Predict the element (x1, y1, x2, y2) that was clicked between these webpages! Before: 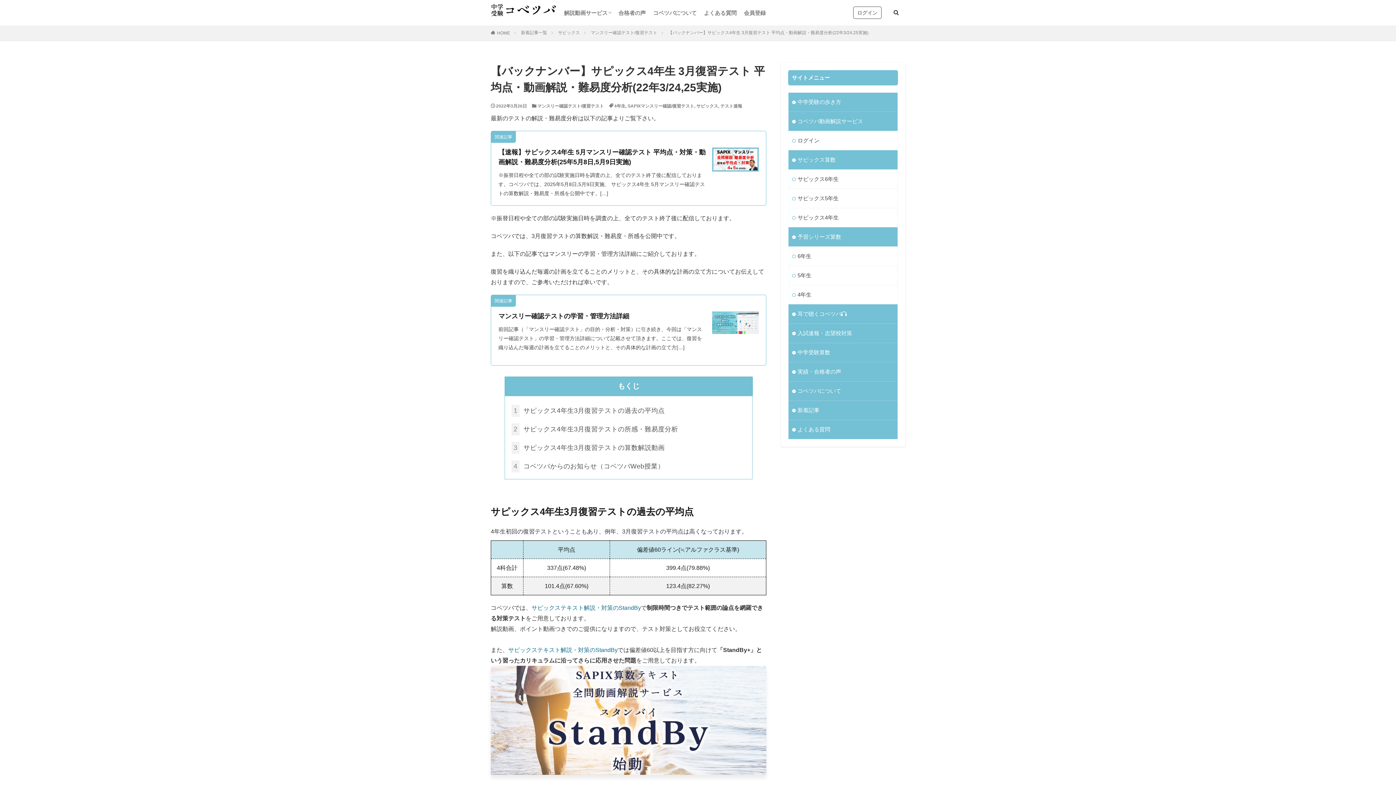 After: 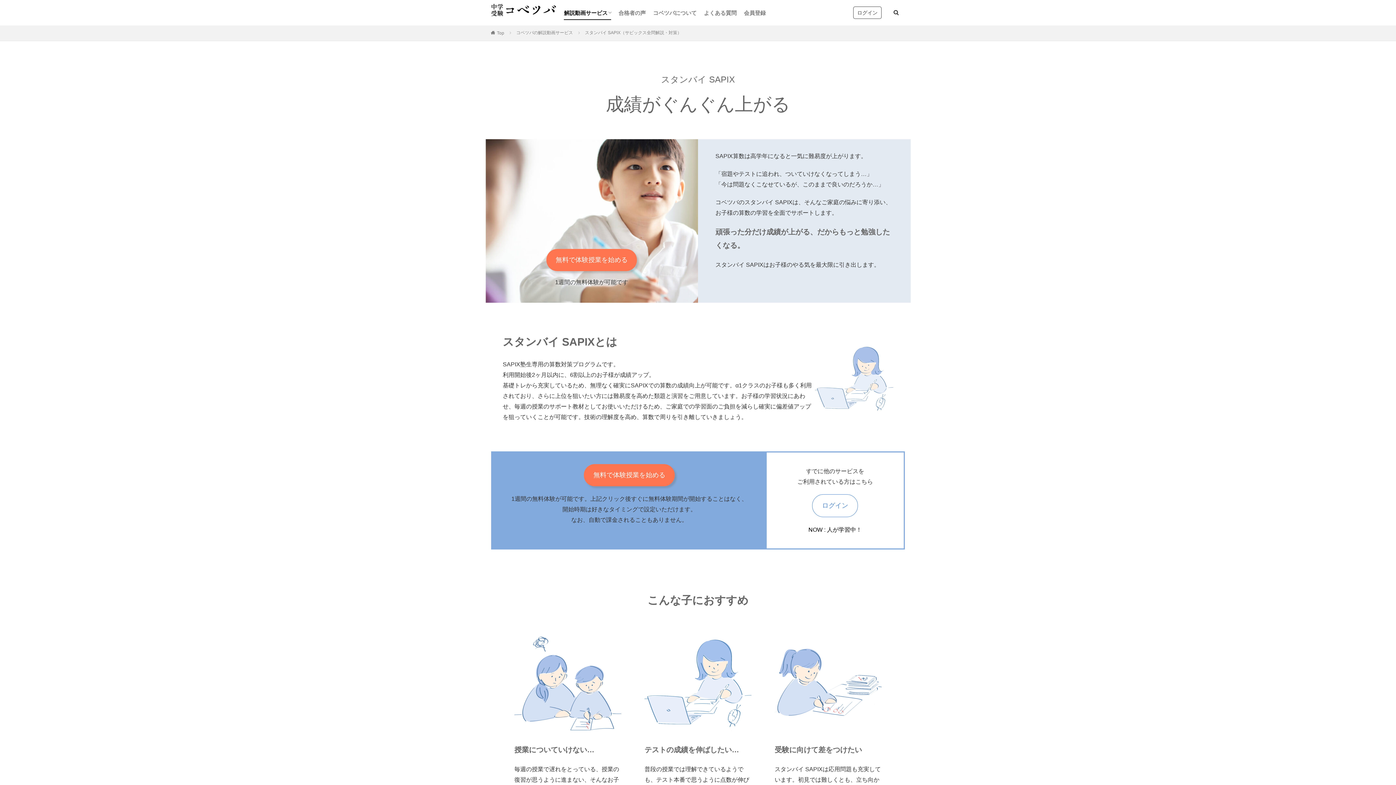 Action: bbox: (508, 647, 617, 653) label: サピックステキスト解説・対策のStandBy